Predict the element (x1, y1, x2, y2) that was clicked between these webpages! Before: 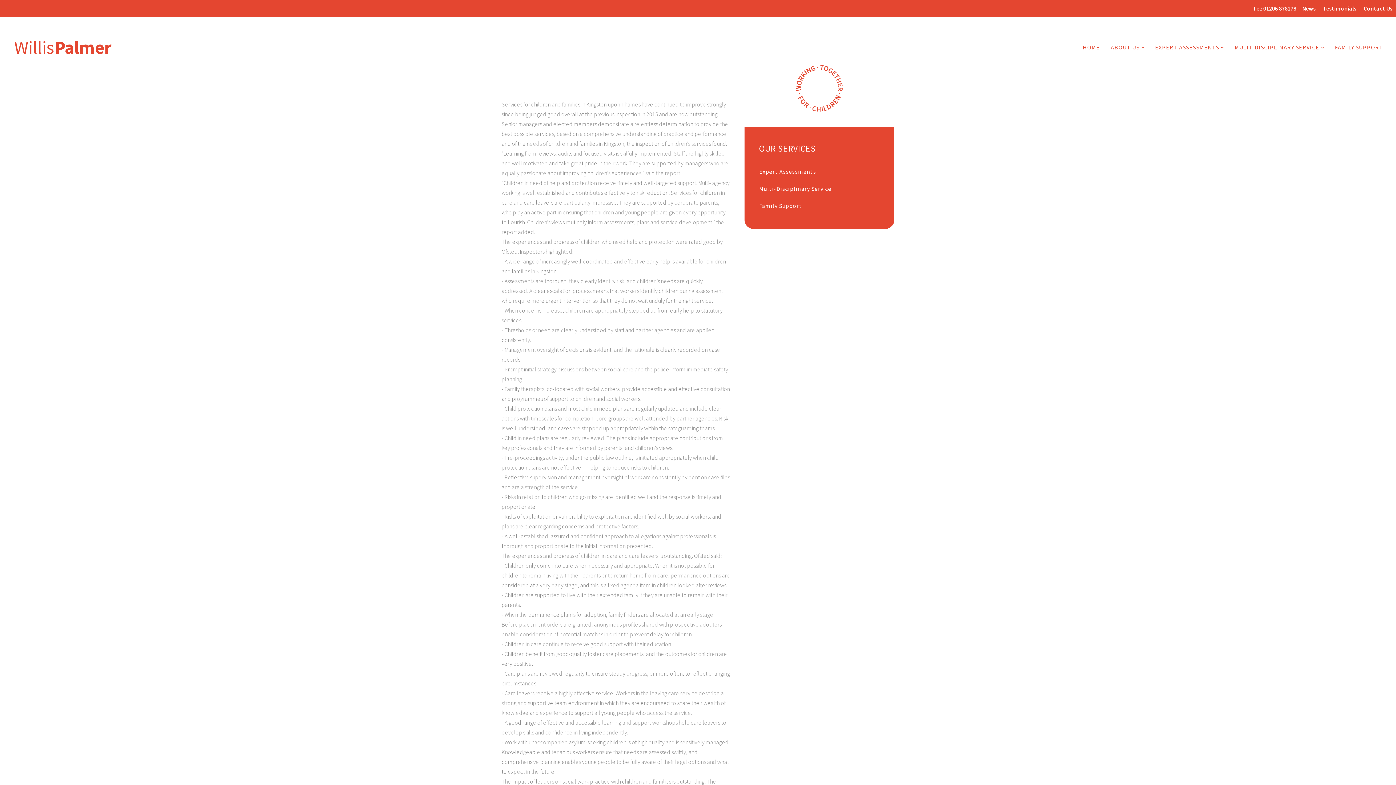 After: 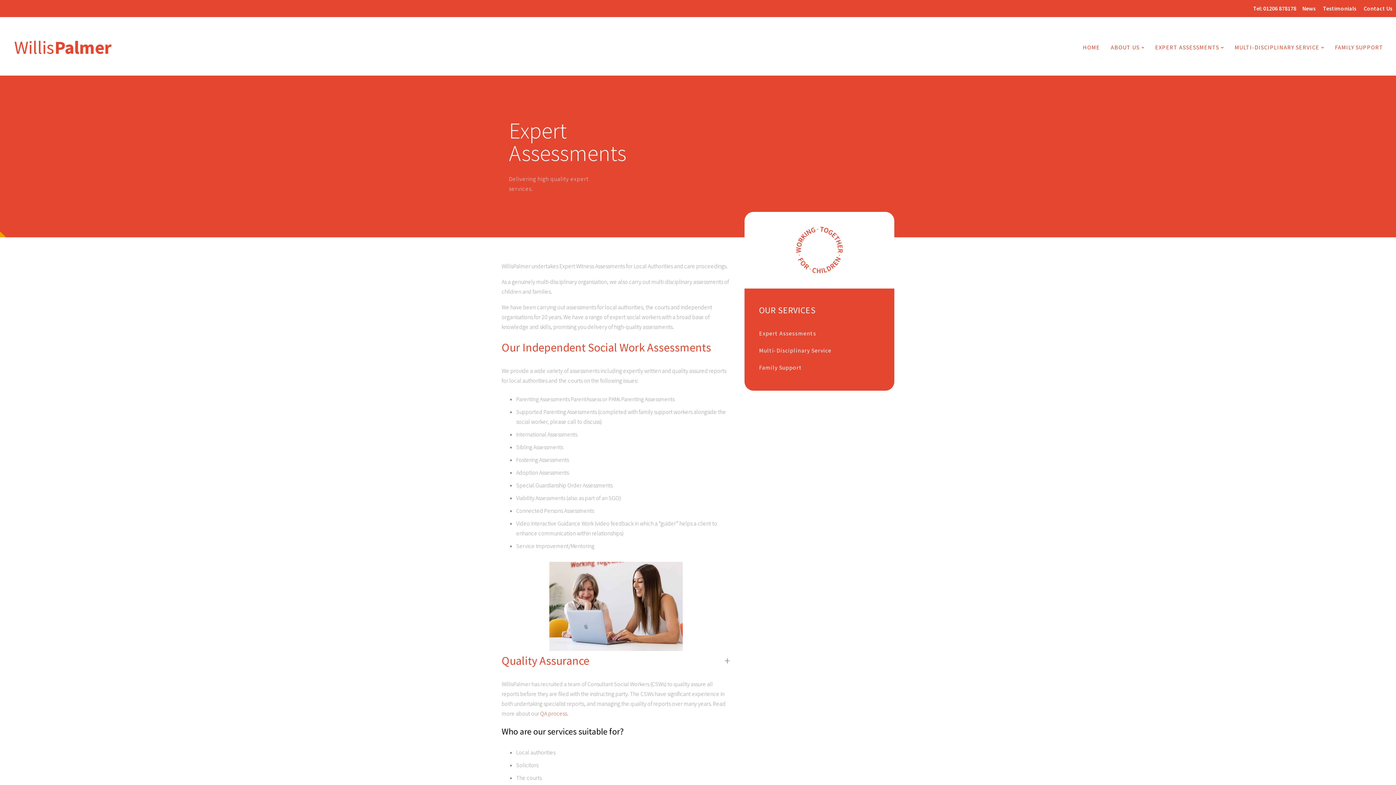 Action: bbox: (1149, 37, 1229, 57) label: EXPERT ASSESSMENTS